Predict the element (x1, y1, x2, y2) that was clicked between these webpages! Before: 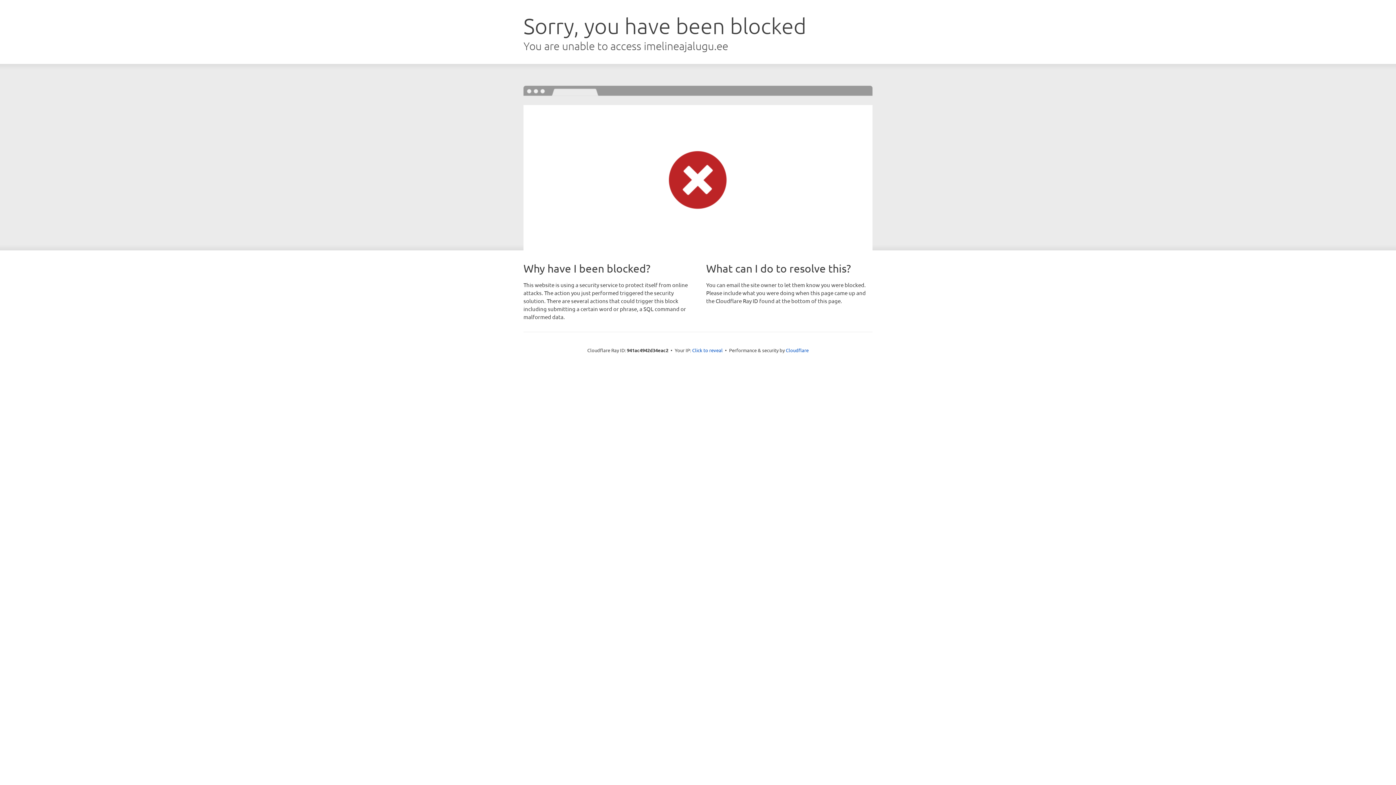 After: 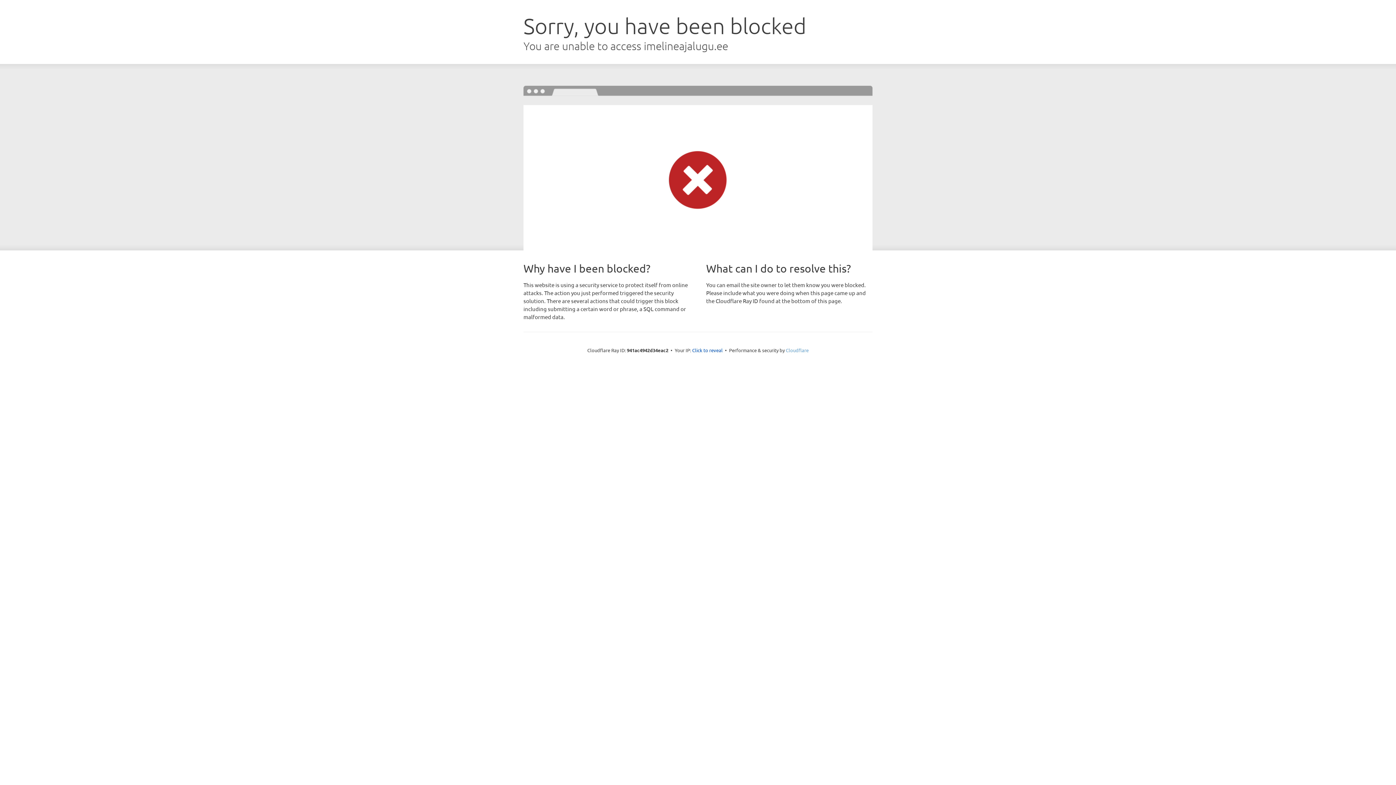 Action: bbox: (786, 347, 808, 353) label: Cloudflare